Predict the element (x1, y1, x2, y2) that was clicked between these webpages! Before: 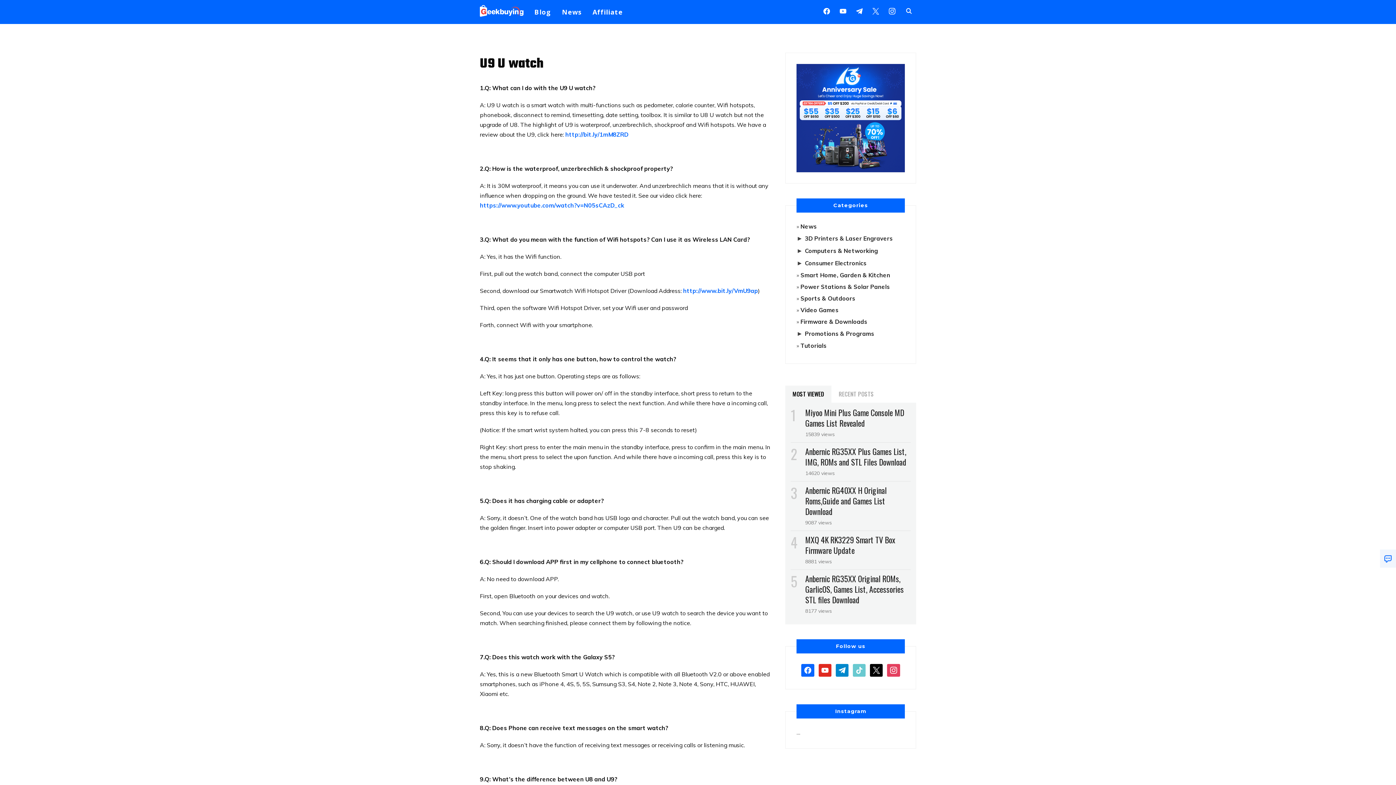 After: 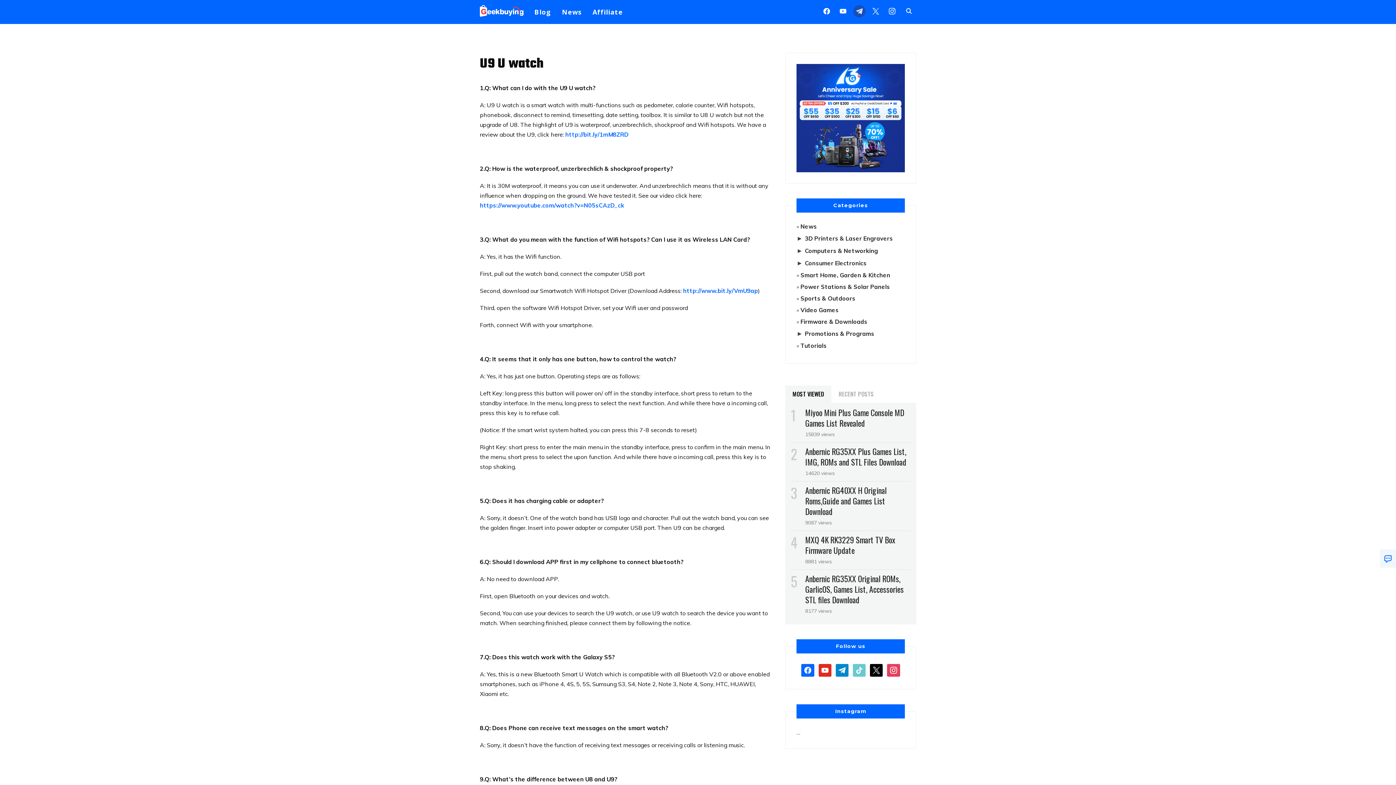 Action: bbox: (853, 6, 865, 14) label: telegram